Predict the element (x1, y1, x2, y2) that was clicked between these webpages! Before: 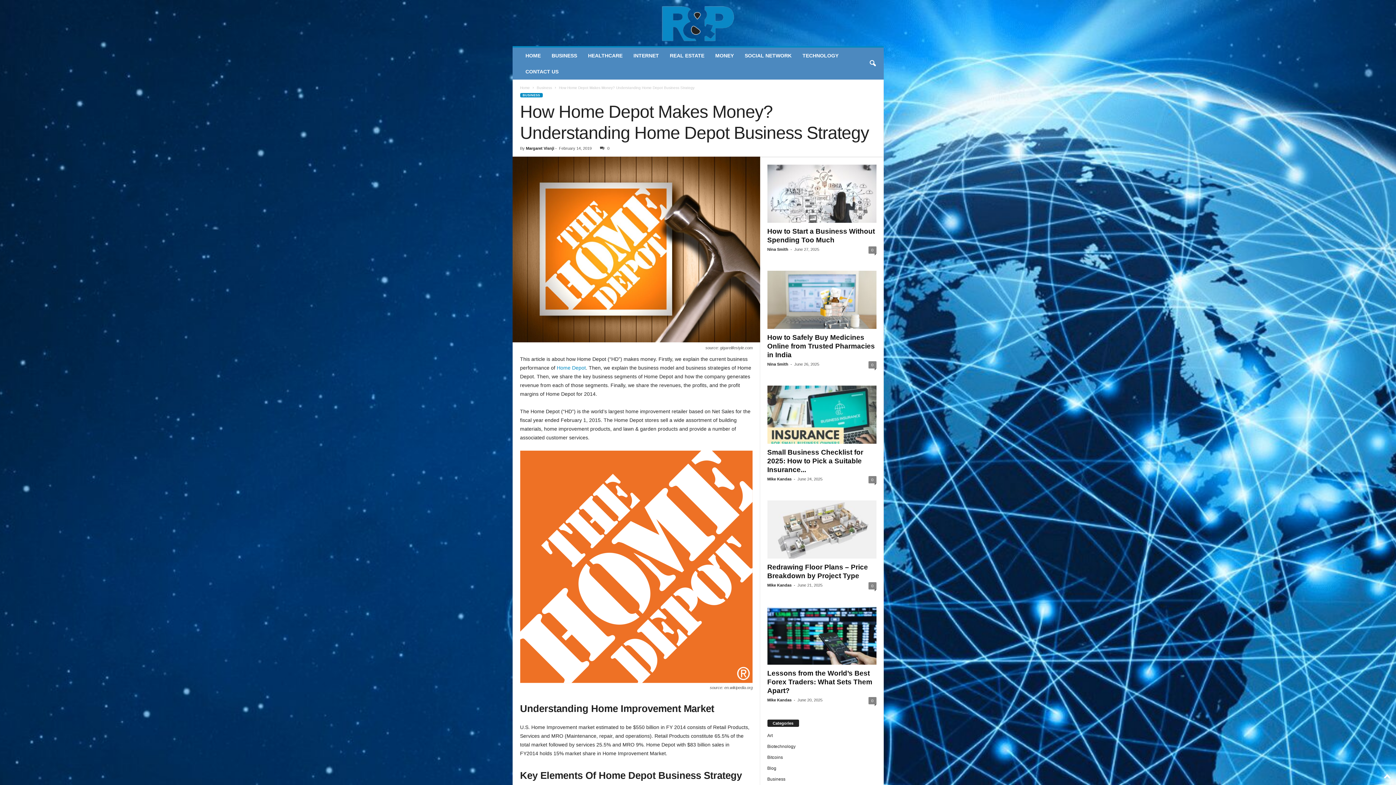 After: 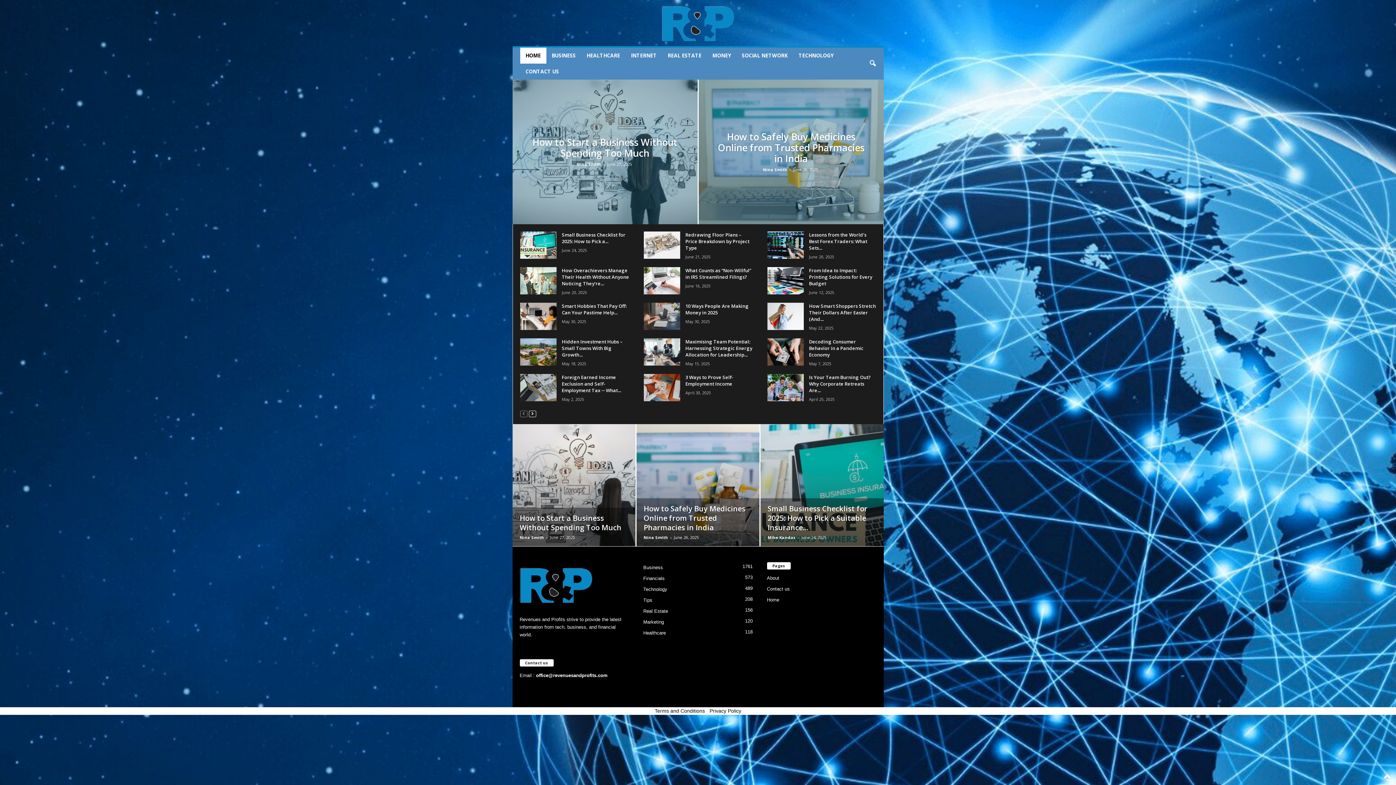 Action: bbox: (520, 47, 546, 63) label: HOME